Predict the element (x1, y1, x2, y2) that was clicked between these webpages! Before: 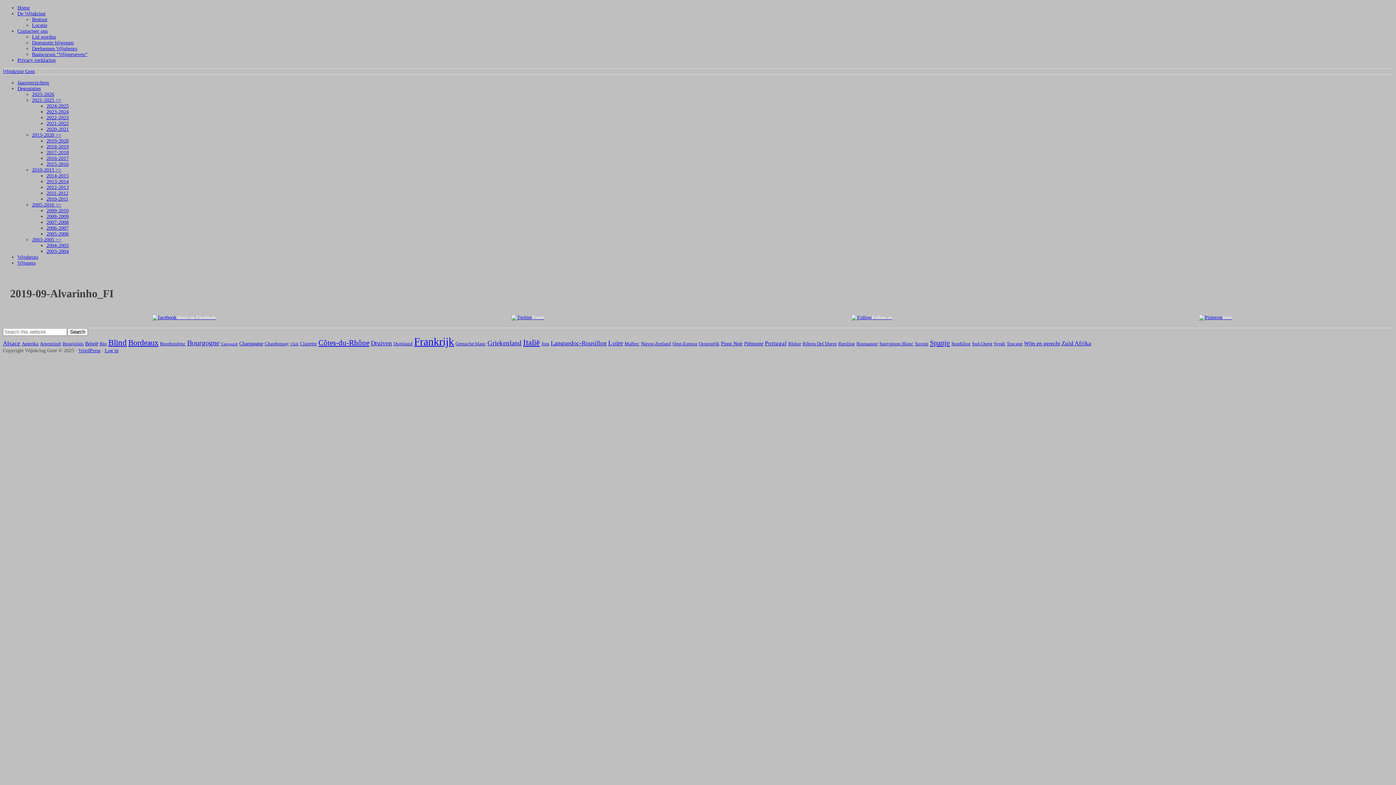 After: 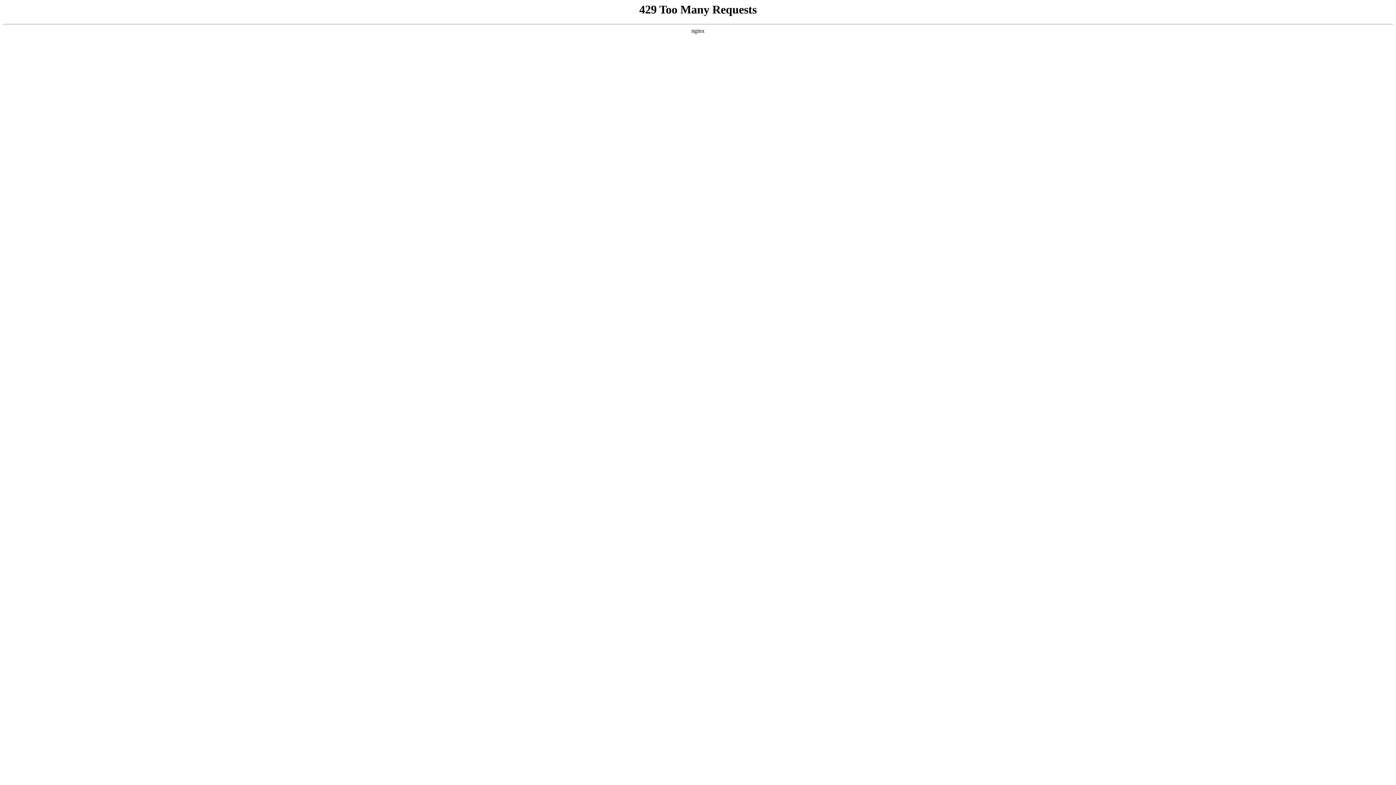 Action: bbox: (1024, 340, 1060, 346) label: Wijn en gerecht (4 items)